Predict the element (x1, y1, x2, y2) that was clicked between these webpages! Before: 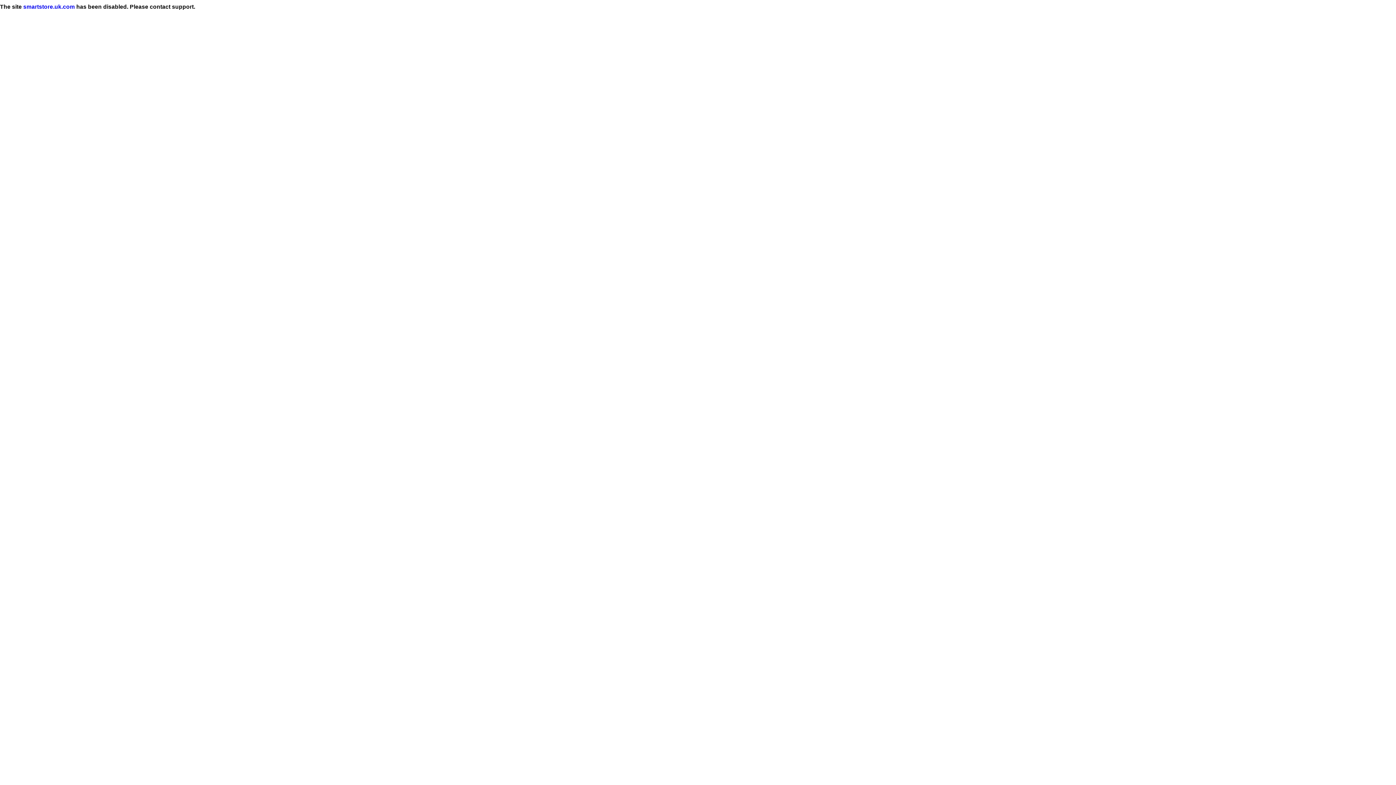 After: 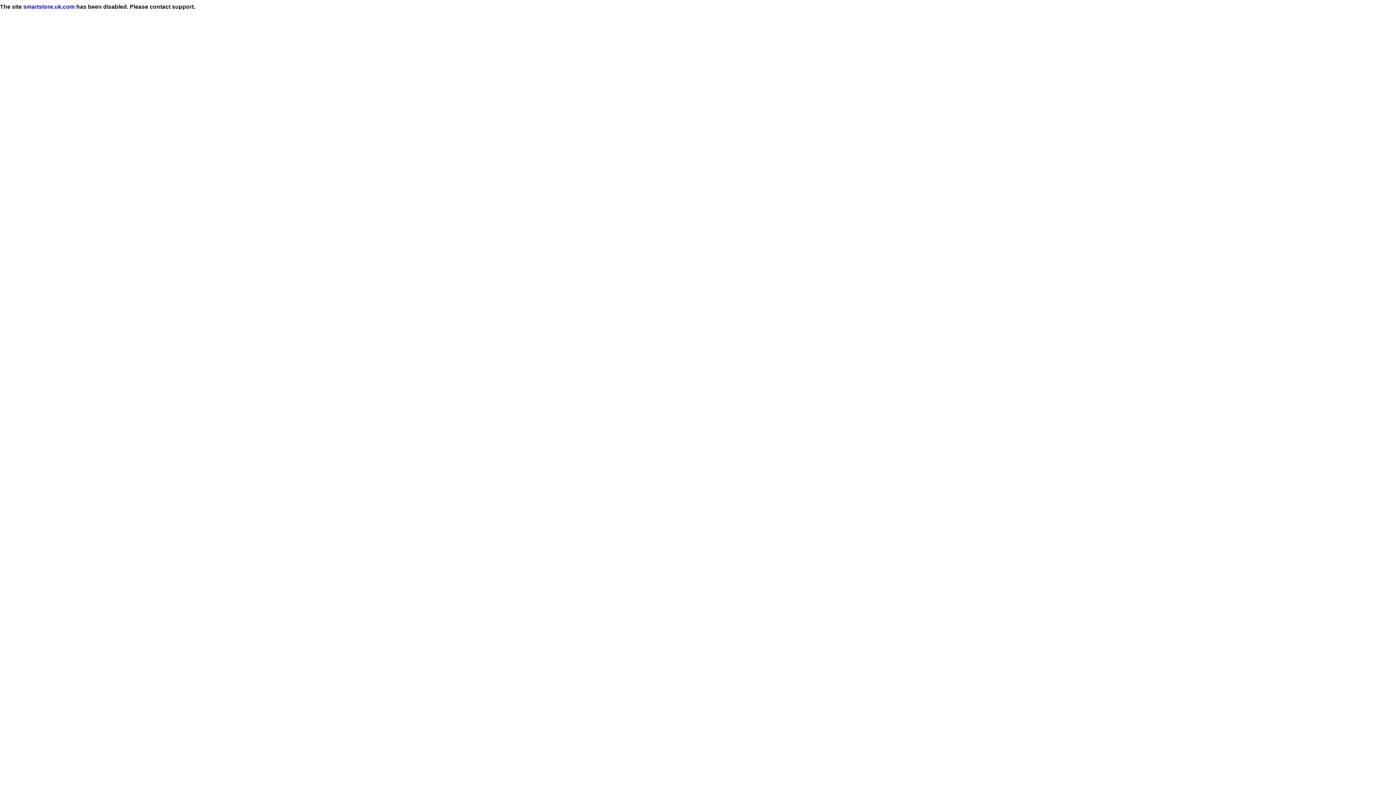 Action: bbox: (23, 3, 74, 9) label: smartstore.uk.com